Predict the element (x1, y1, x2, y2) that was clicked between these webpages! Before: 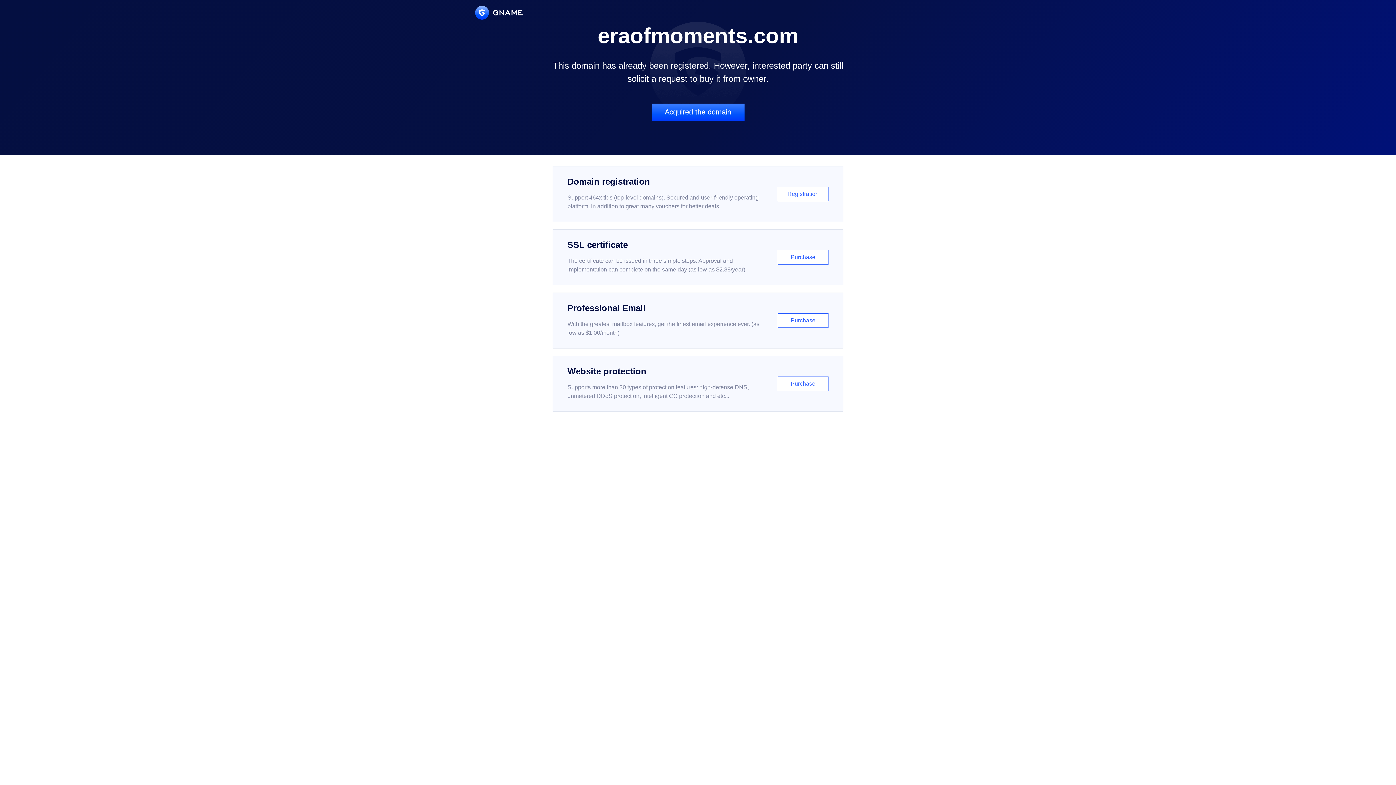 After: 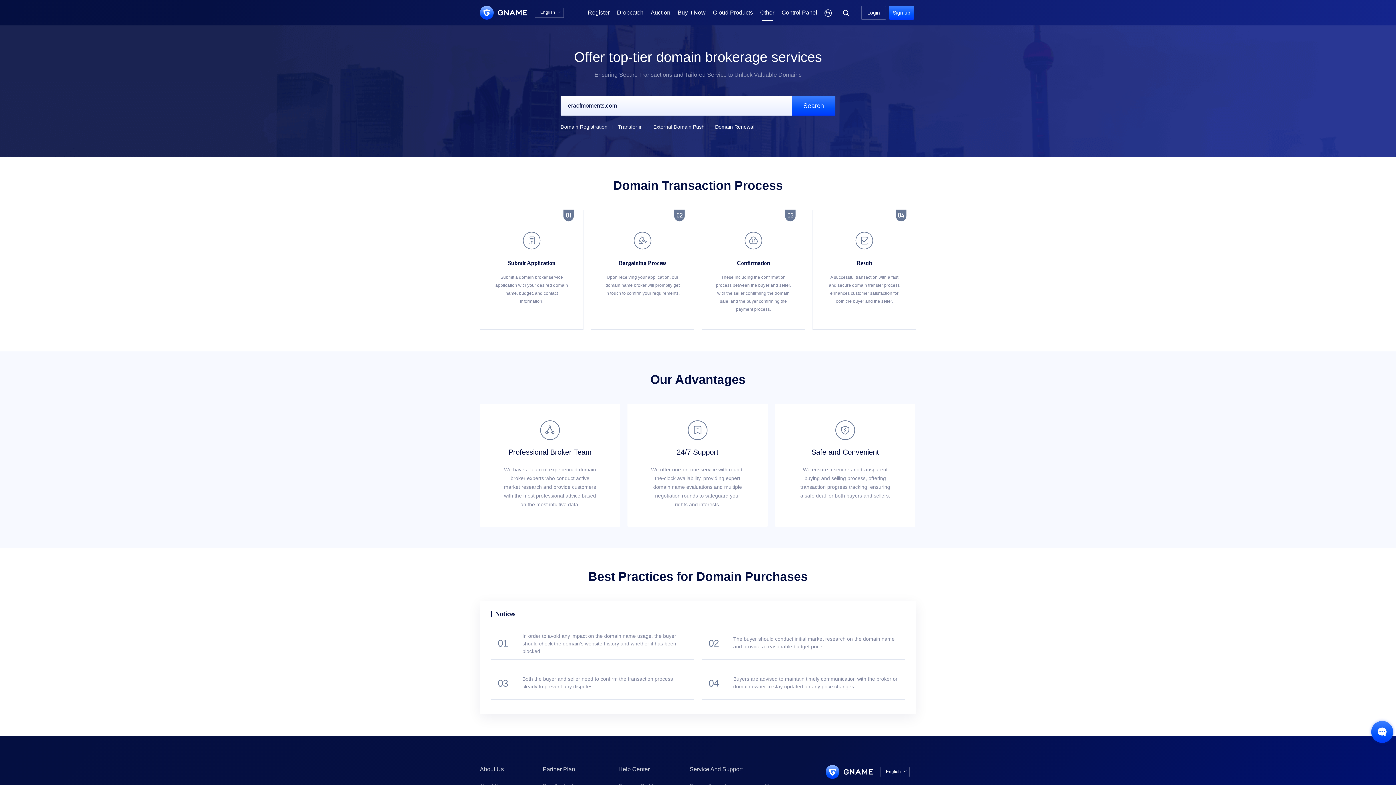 Action: label: Acquired the domain bbox: (651, 103, 744, 121)